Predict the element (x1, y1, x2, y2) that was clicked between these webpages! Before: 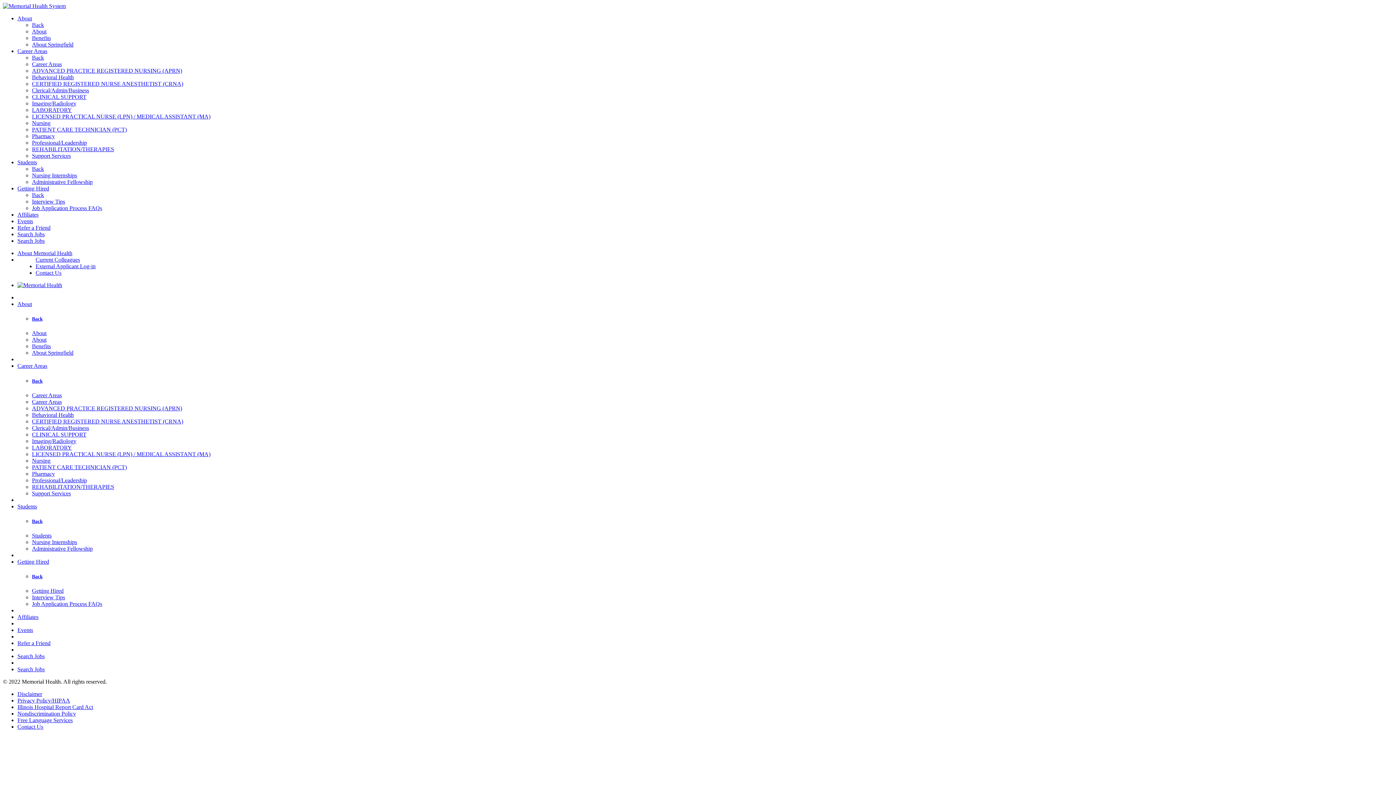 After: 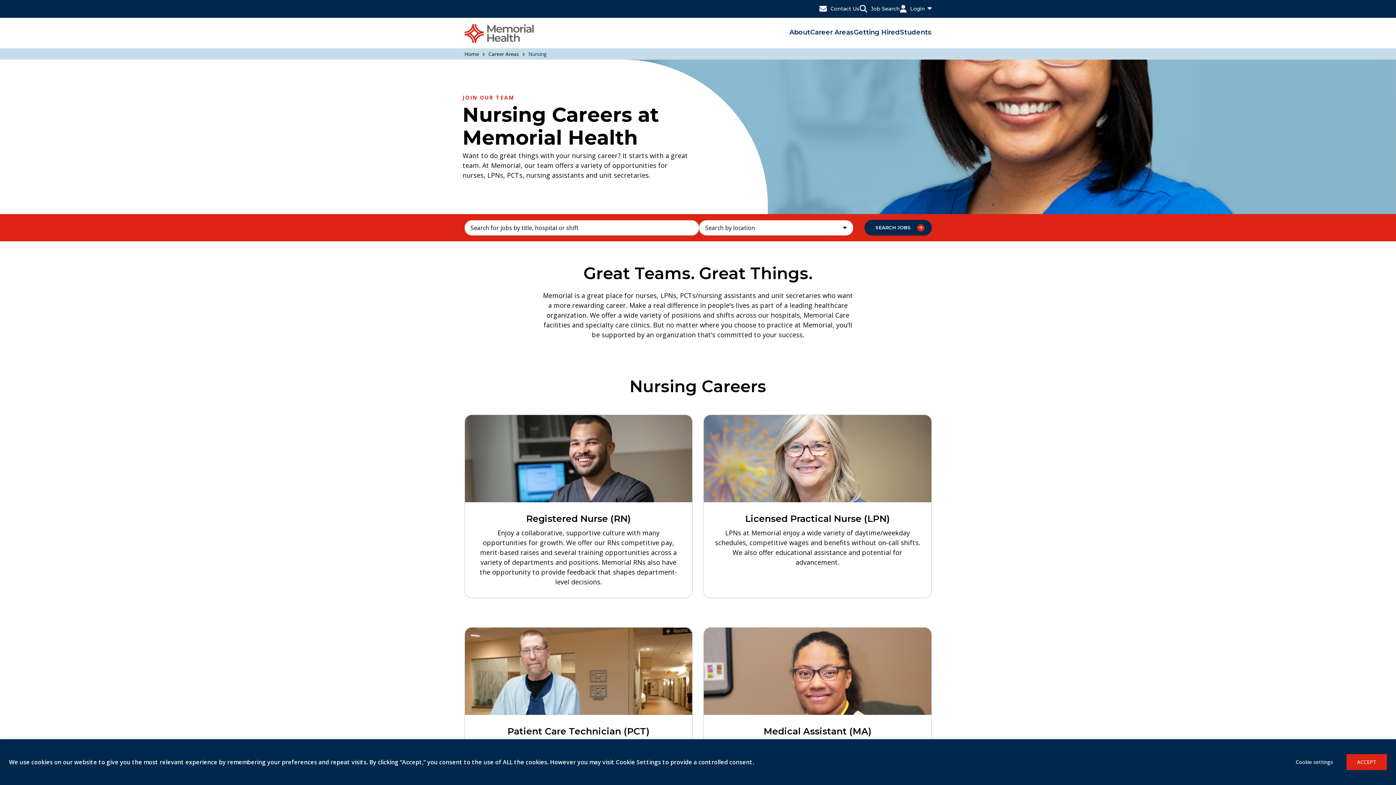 Action: label: ADVANCED PRACTICE REGISTERED NURSING (APRN) bbox: (32, 67, 182, 73)